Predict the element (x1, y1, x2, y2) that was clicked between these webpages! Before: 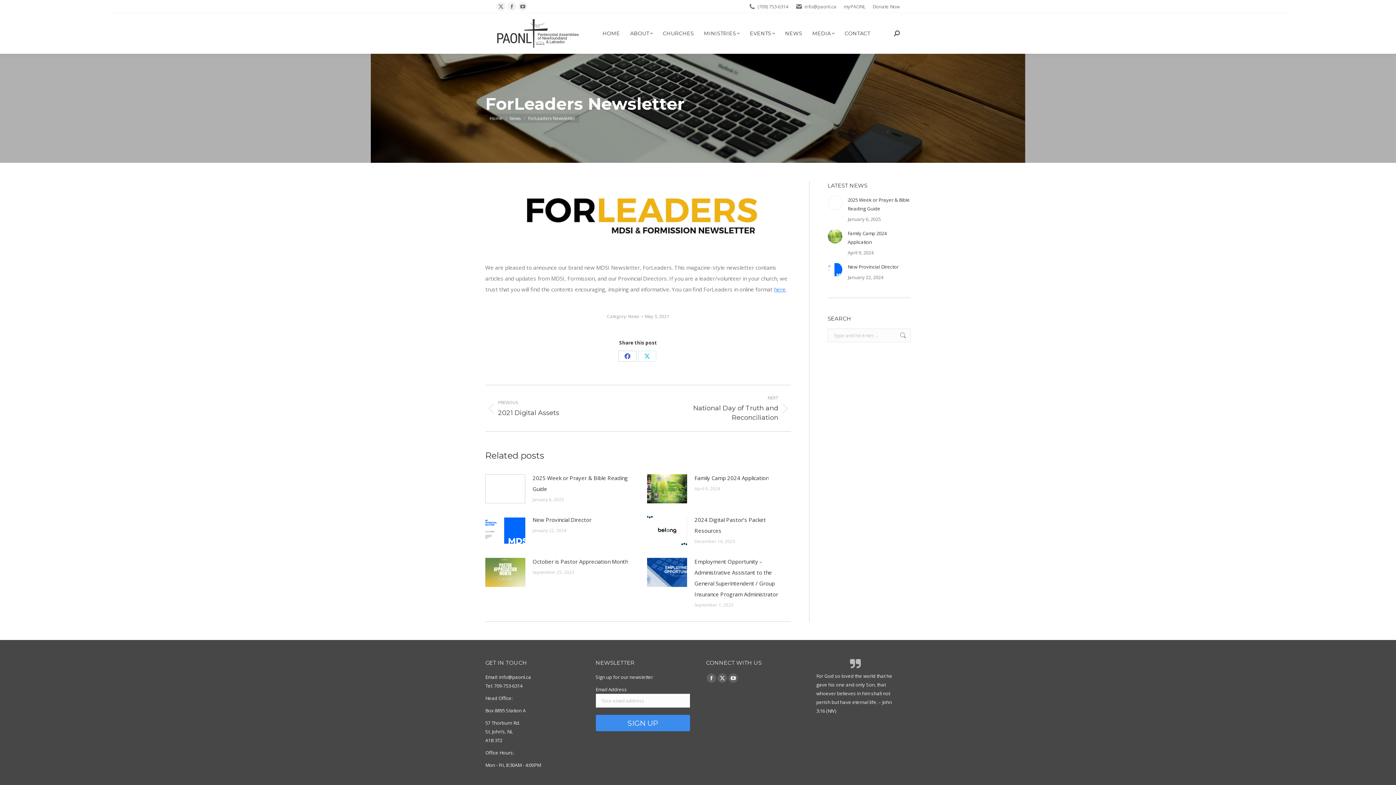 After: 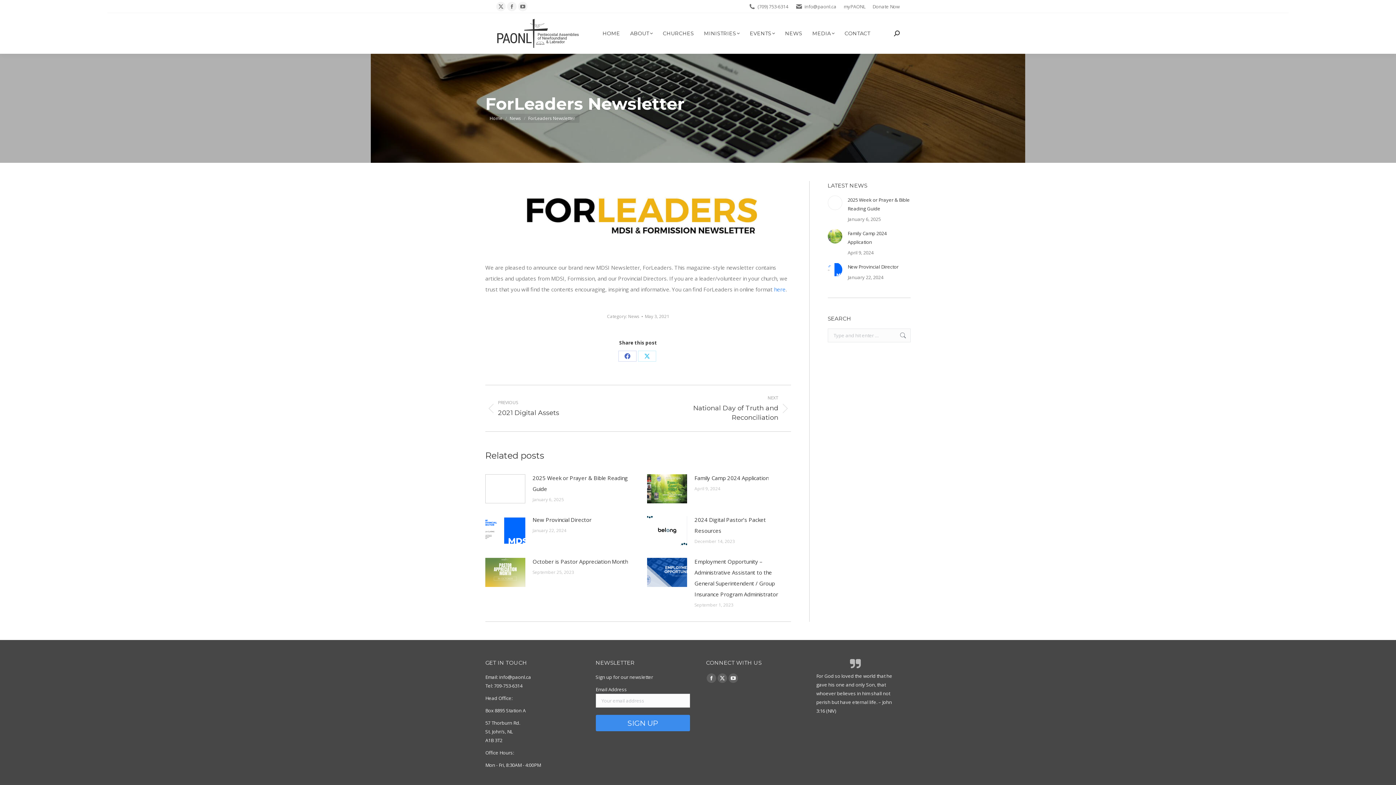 Action: bbox: (774, 285, 785, 293) label: here